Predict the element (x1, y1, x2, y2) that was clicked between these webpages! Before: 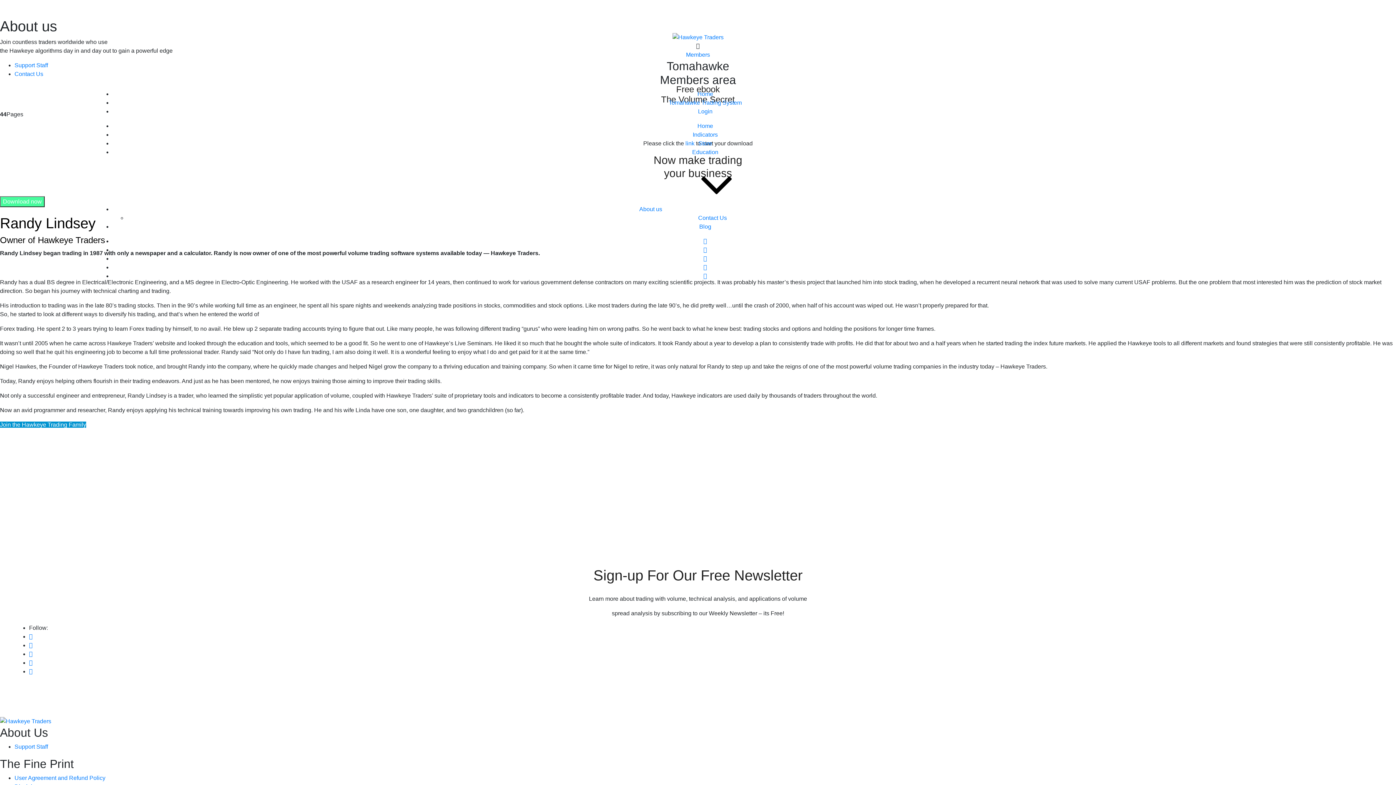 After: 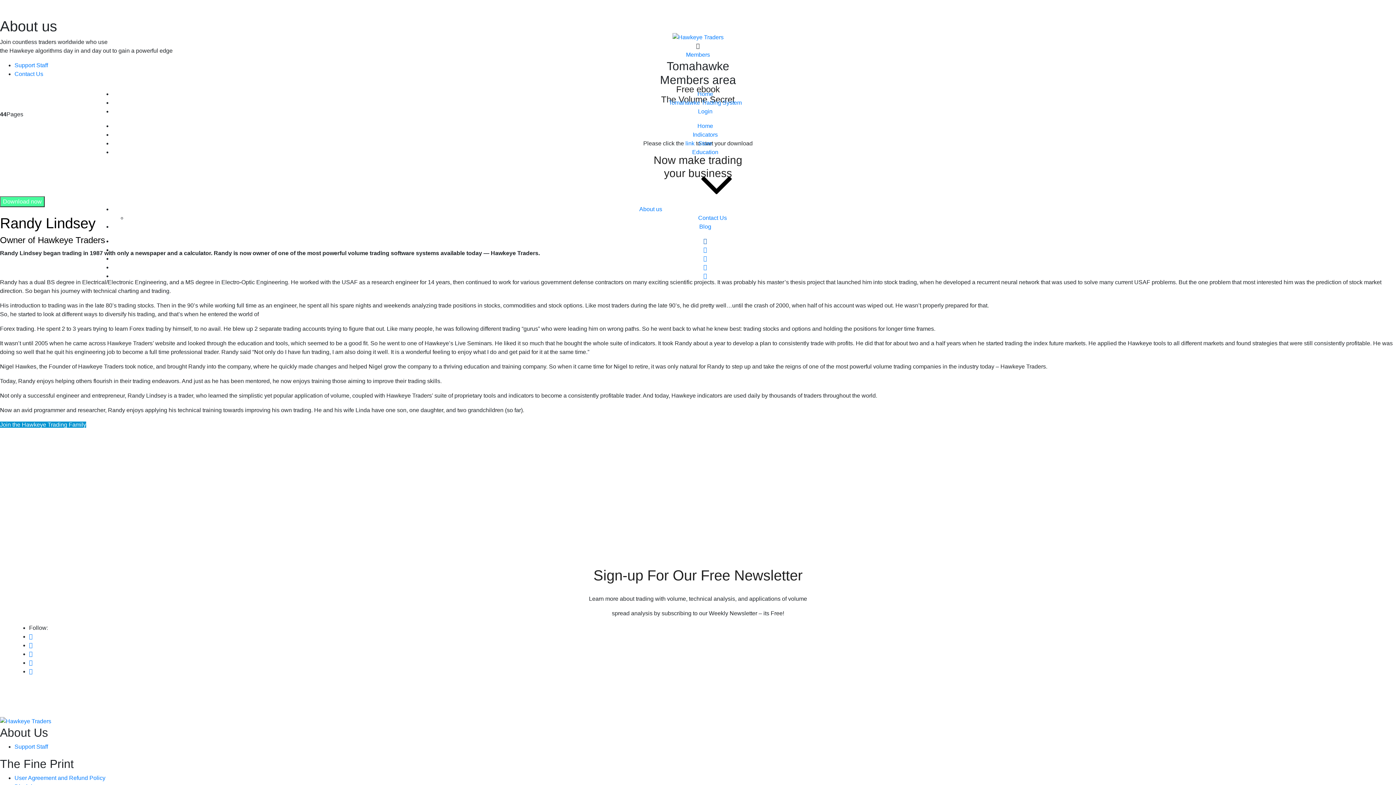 Action: bbox: (703, 238, 707, 244) label: 